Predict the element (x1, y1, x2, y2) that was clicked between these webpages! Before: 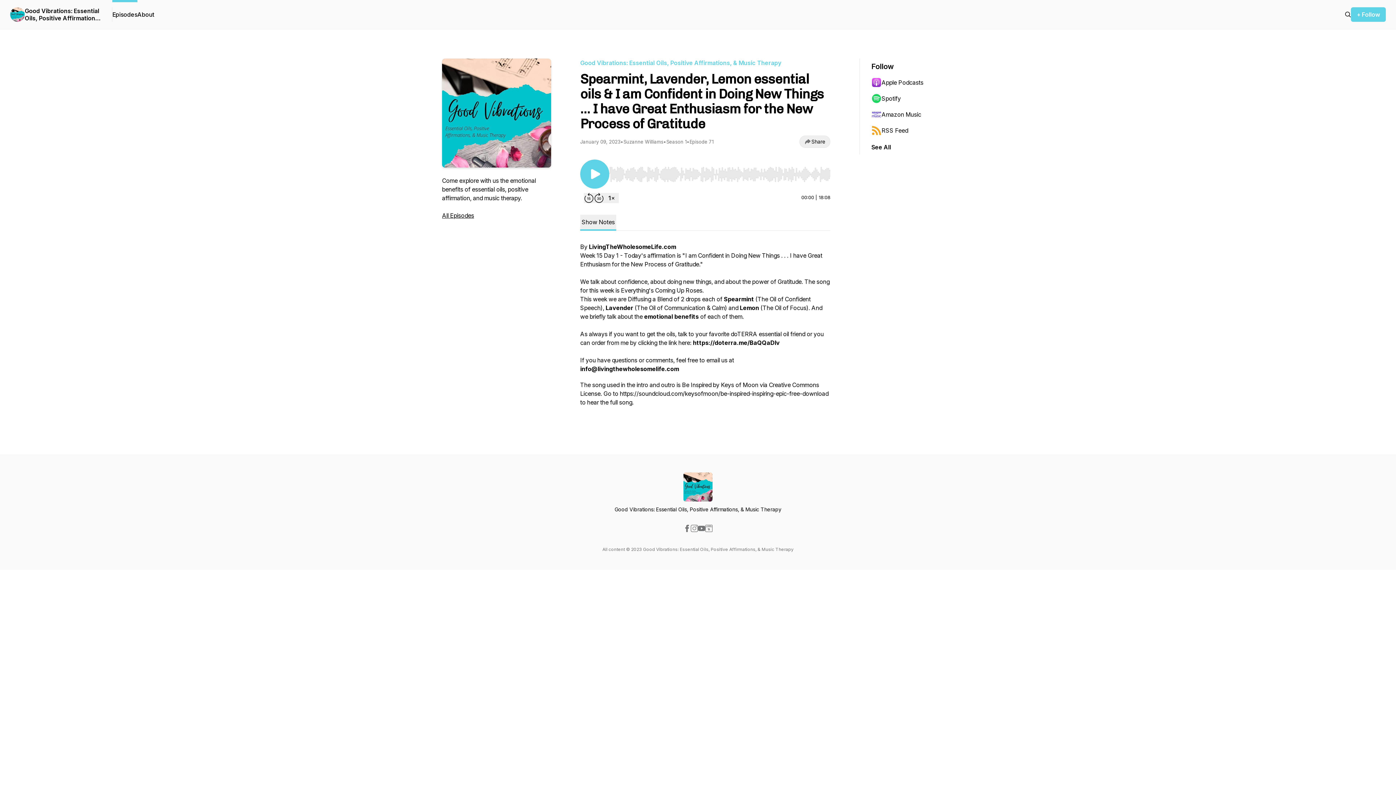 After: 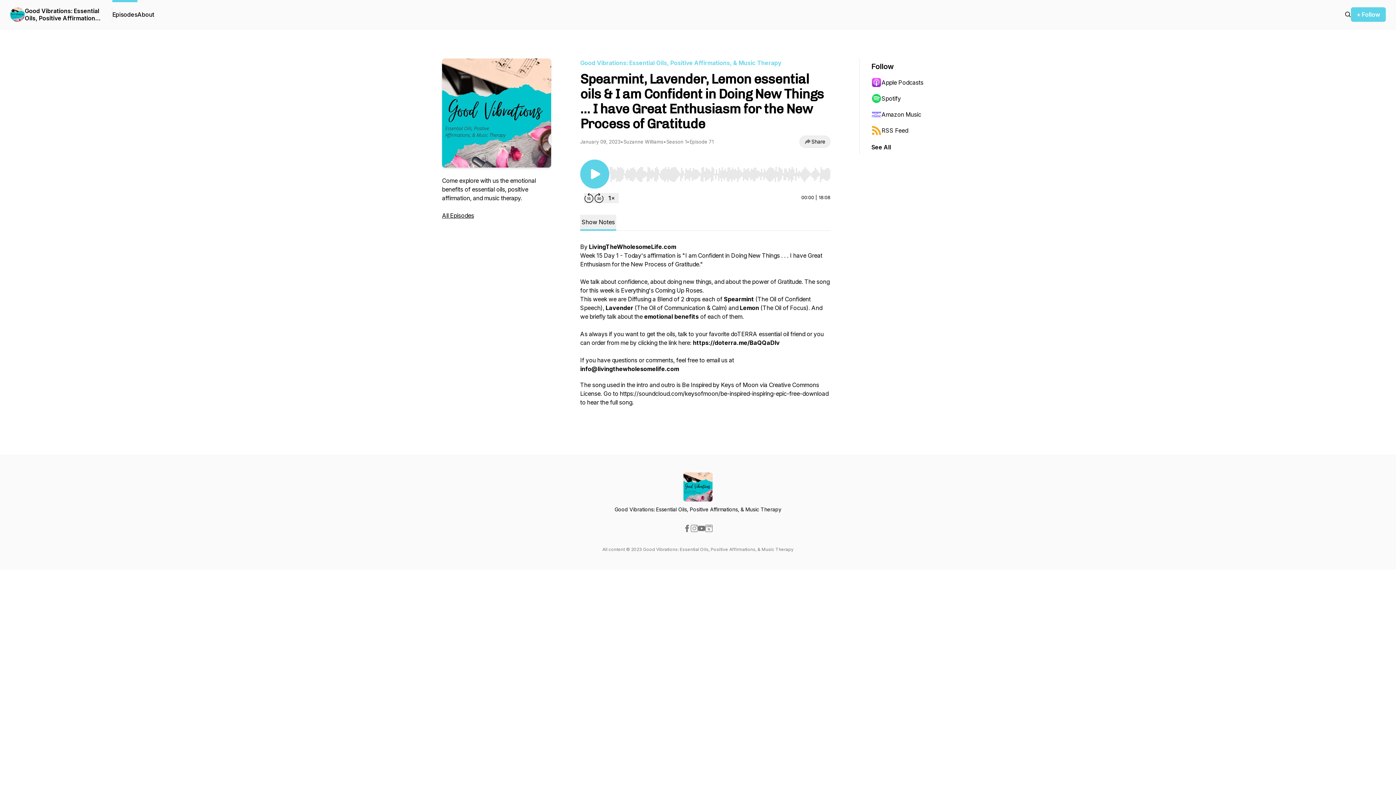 Action: bbox: (705, 525, 712, 532)